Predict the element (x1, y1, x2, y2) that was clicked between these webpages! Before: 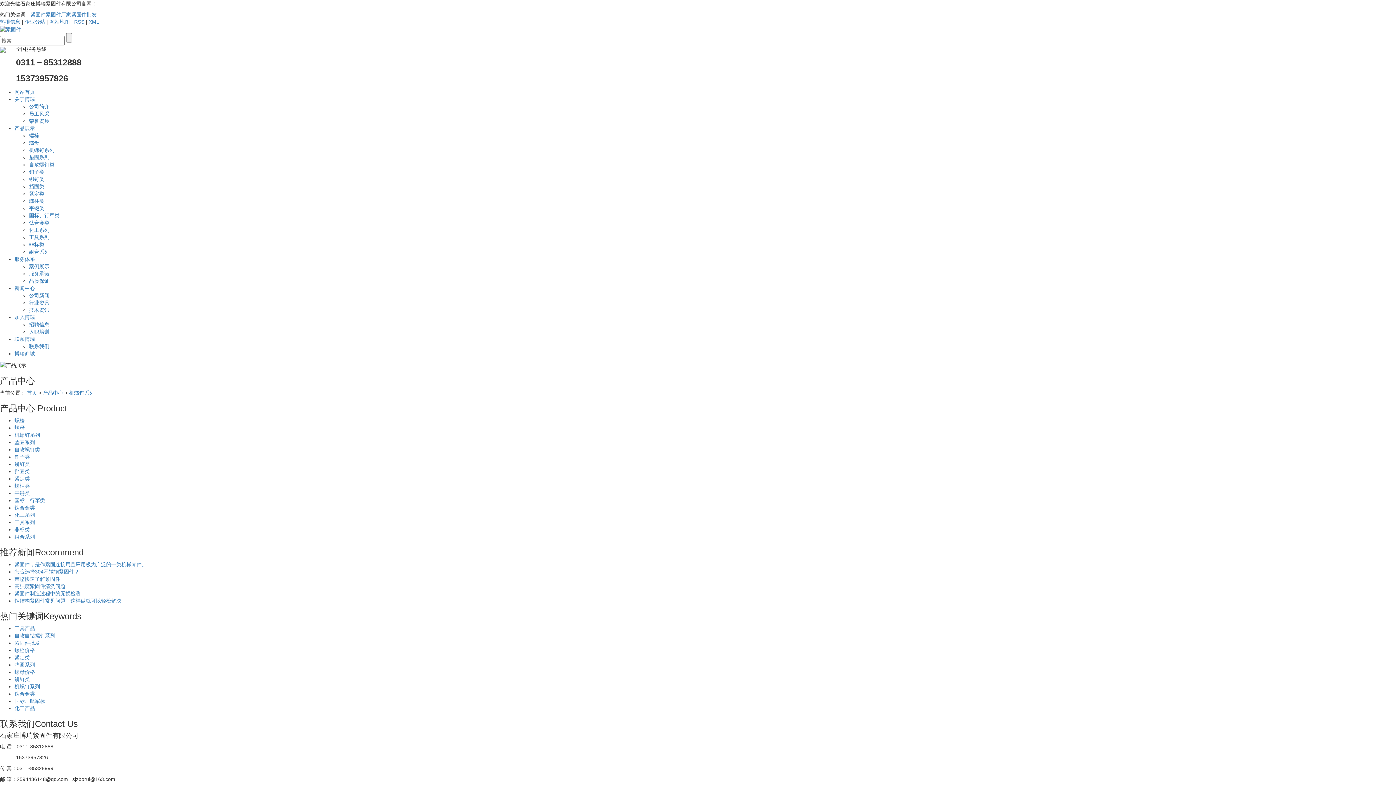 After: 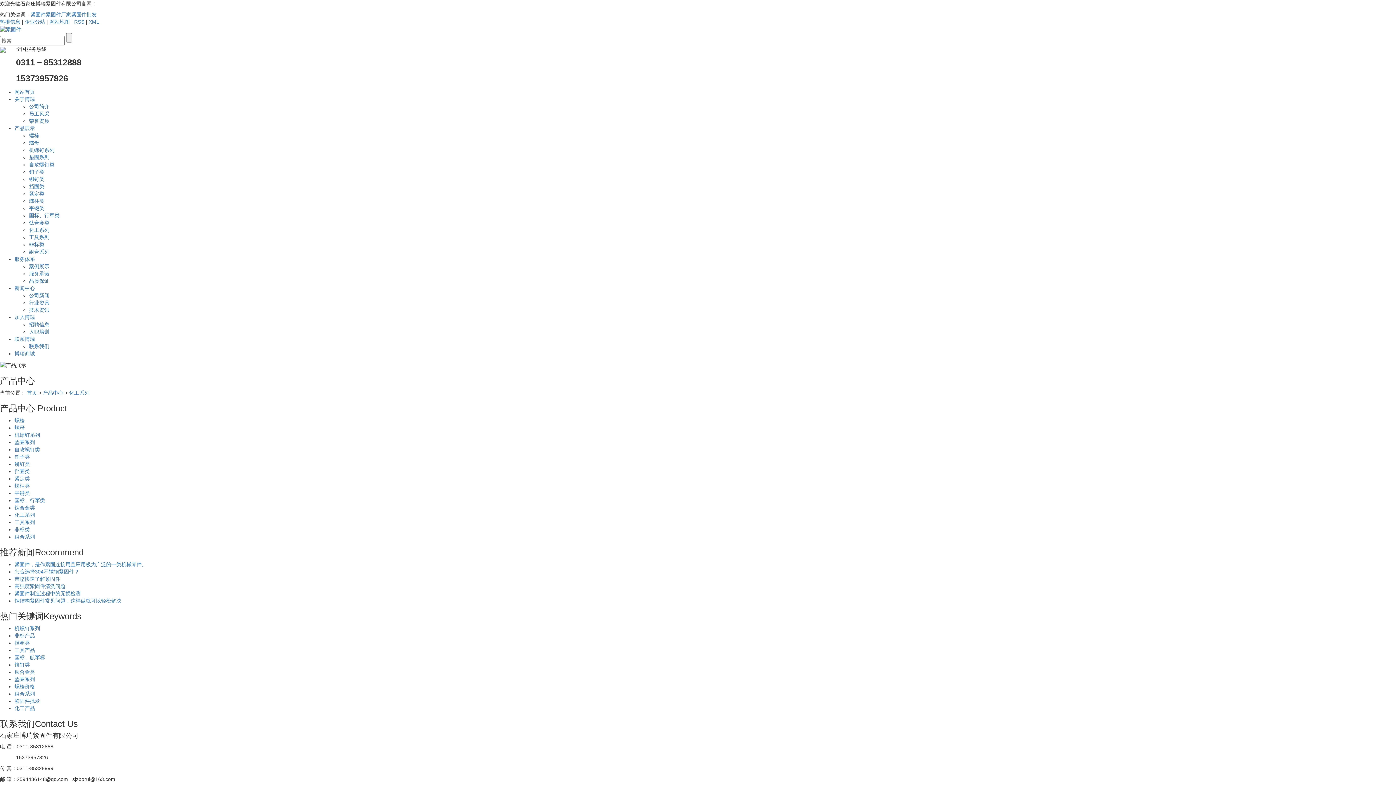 Action: bbox: (29, 227, 49, 233) label: 化工系列